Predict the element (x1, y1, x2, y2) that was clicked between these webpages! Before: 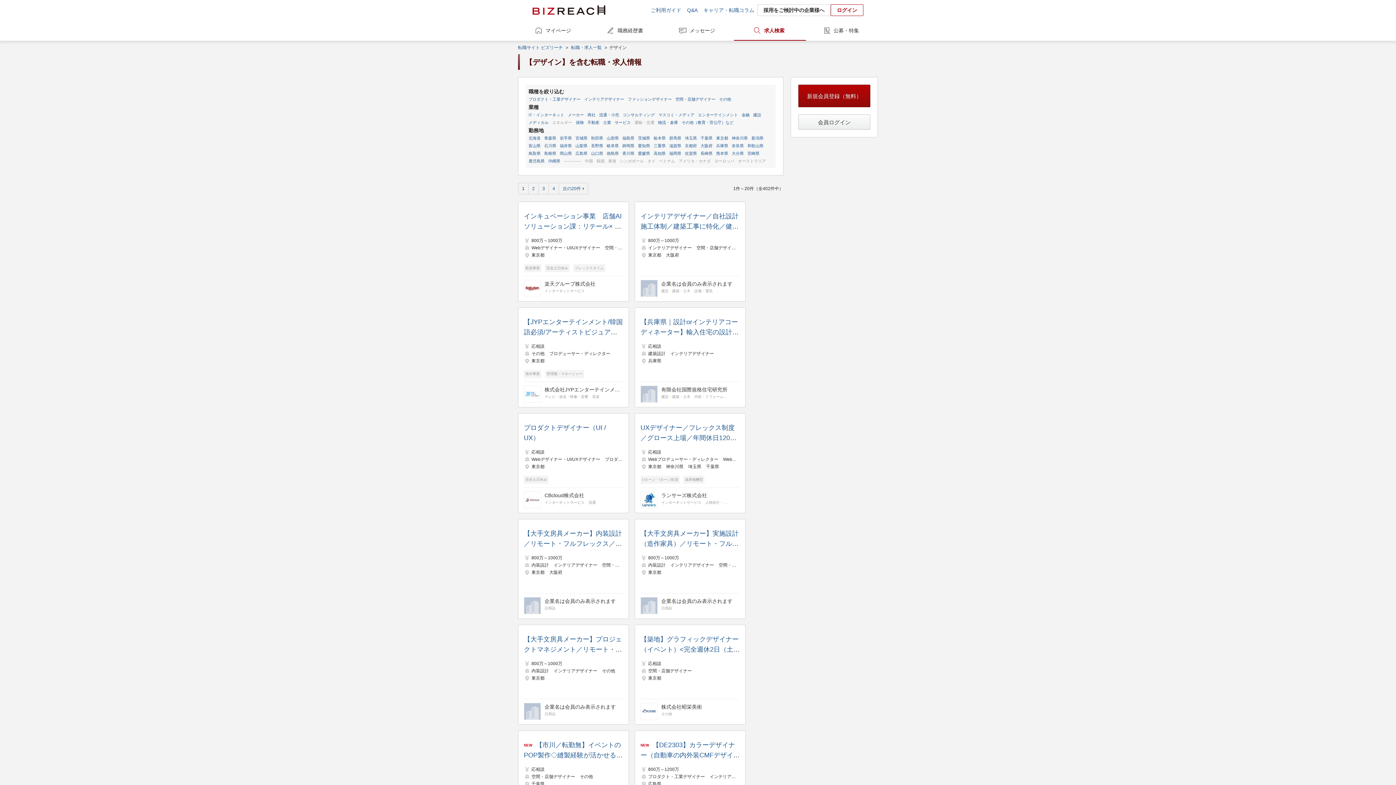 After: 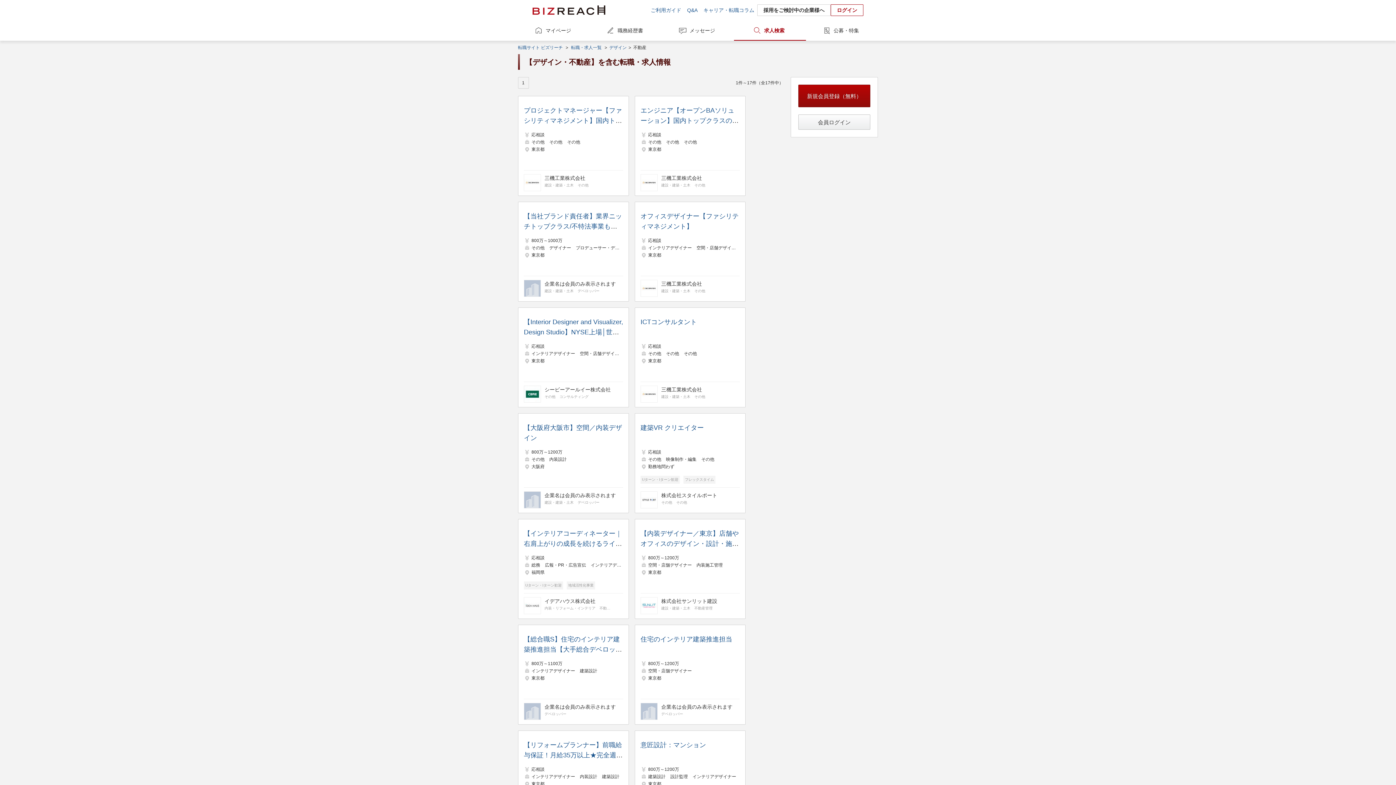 Action: label: 不動産 bbox: (587, 120, 599, 124)